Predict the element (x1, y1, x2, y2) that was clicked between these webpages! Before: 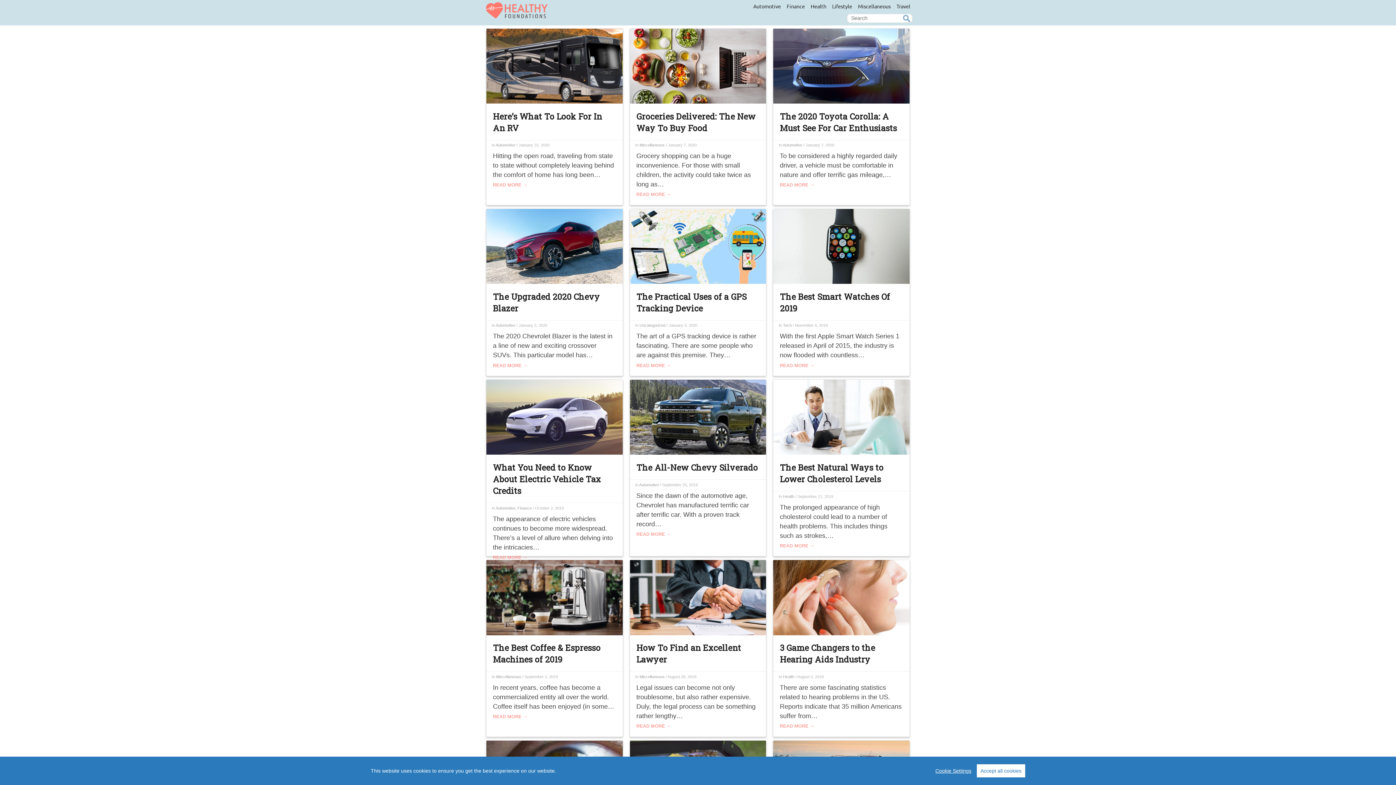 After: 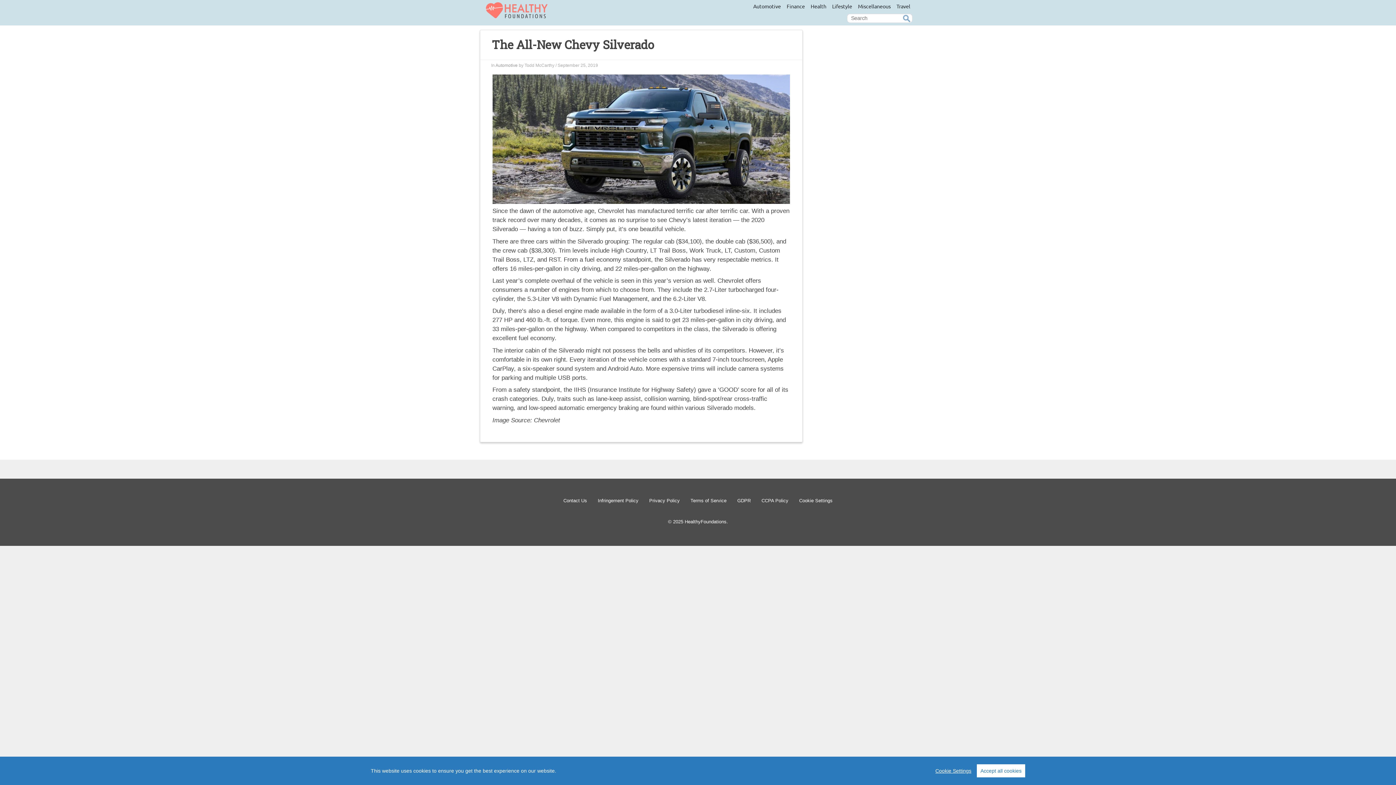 Action: label: READ MORE → bbox: (636, 530, 671, 537)